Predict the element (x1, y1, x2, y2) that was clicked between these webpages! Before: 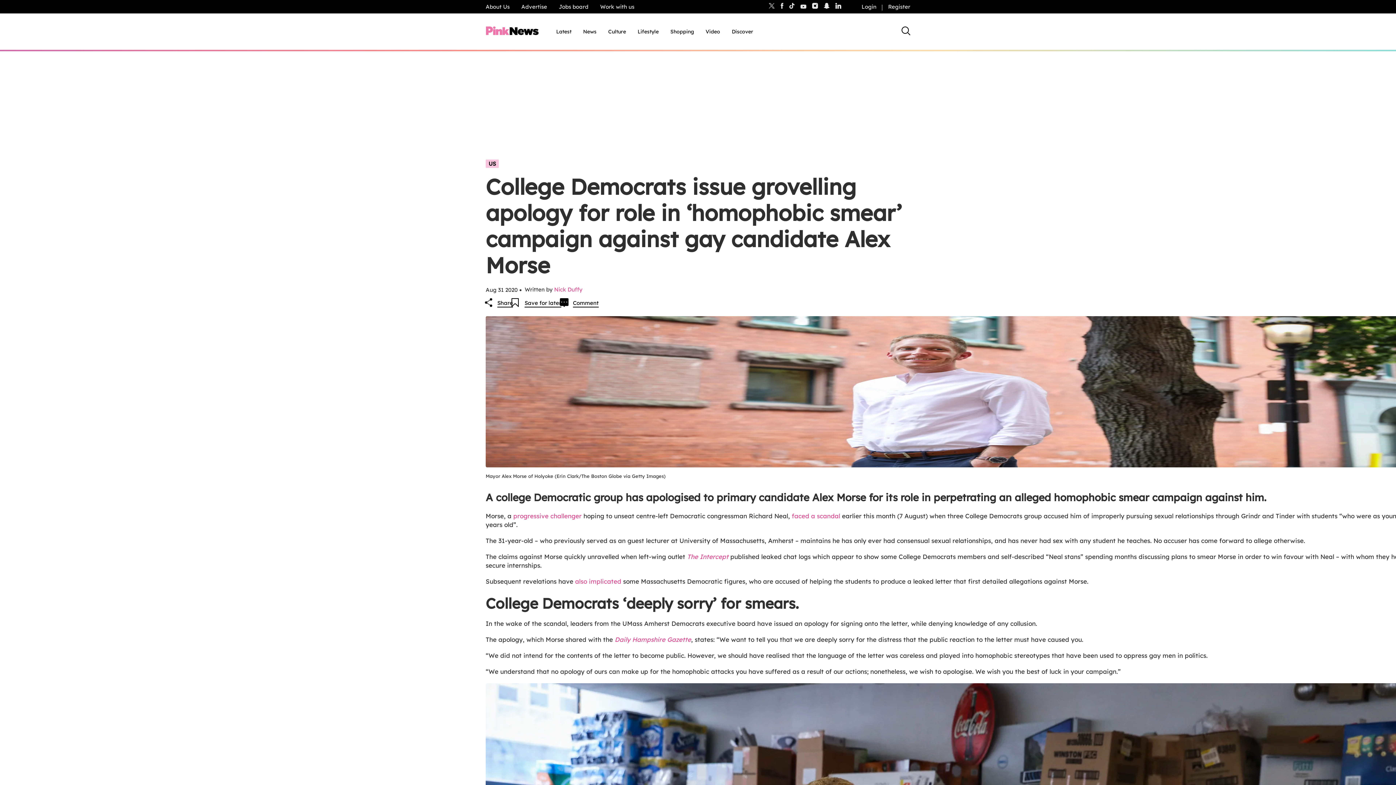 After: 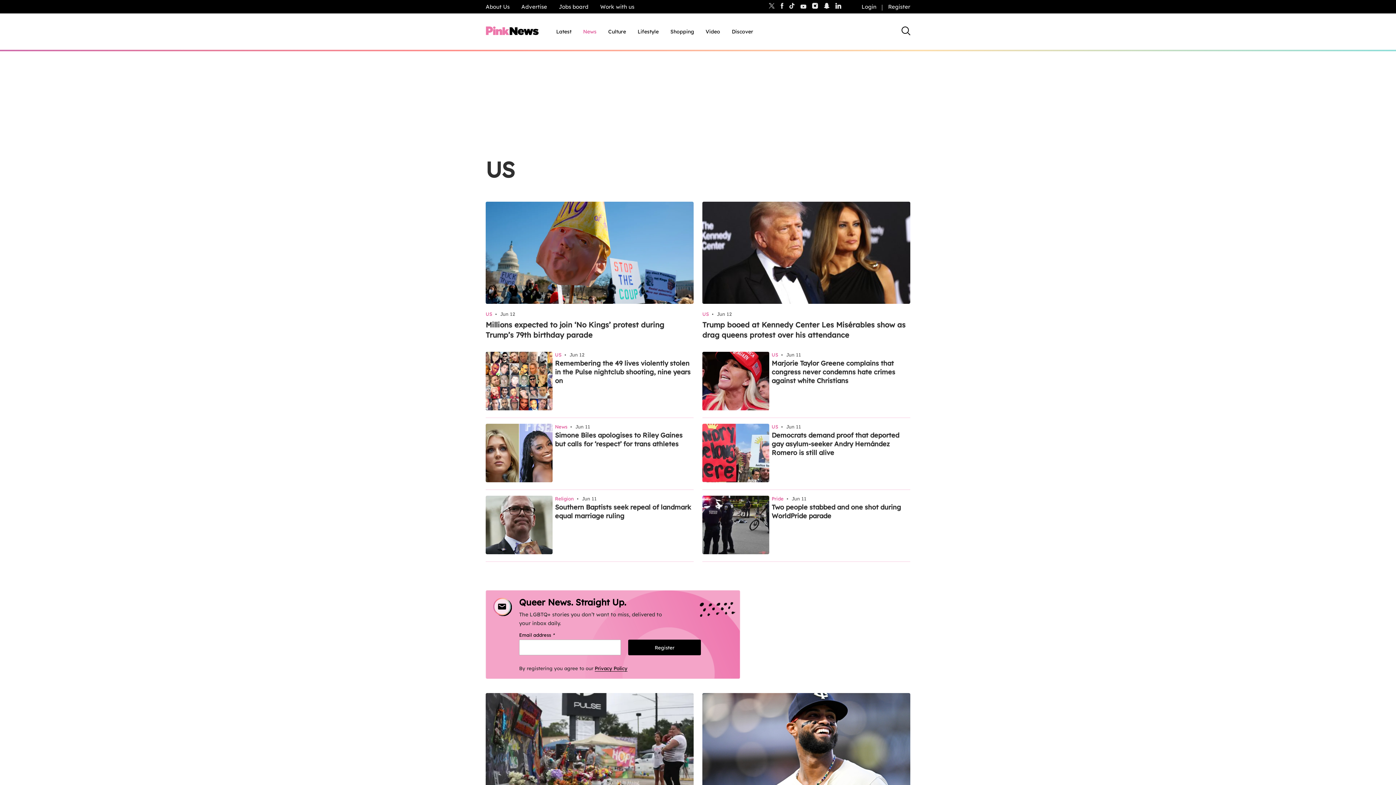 Action: bbox: (485, 159, 498, 168) label: US